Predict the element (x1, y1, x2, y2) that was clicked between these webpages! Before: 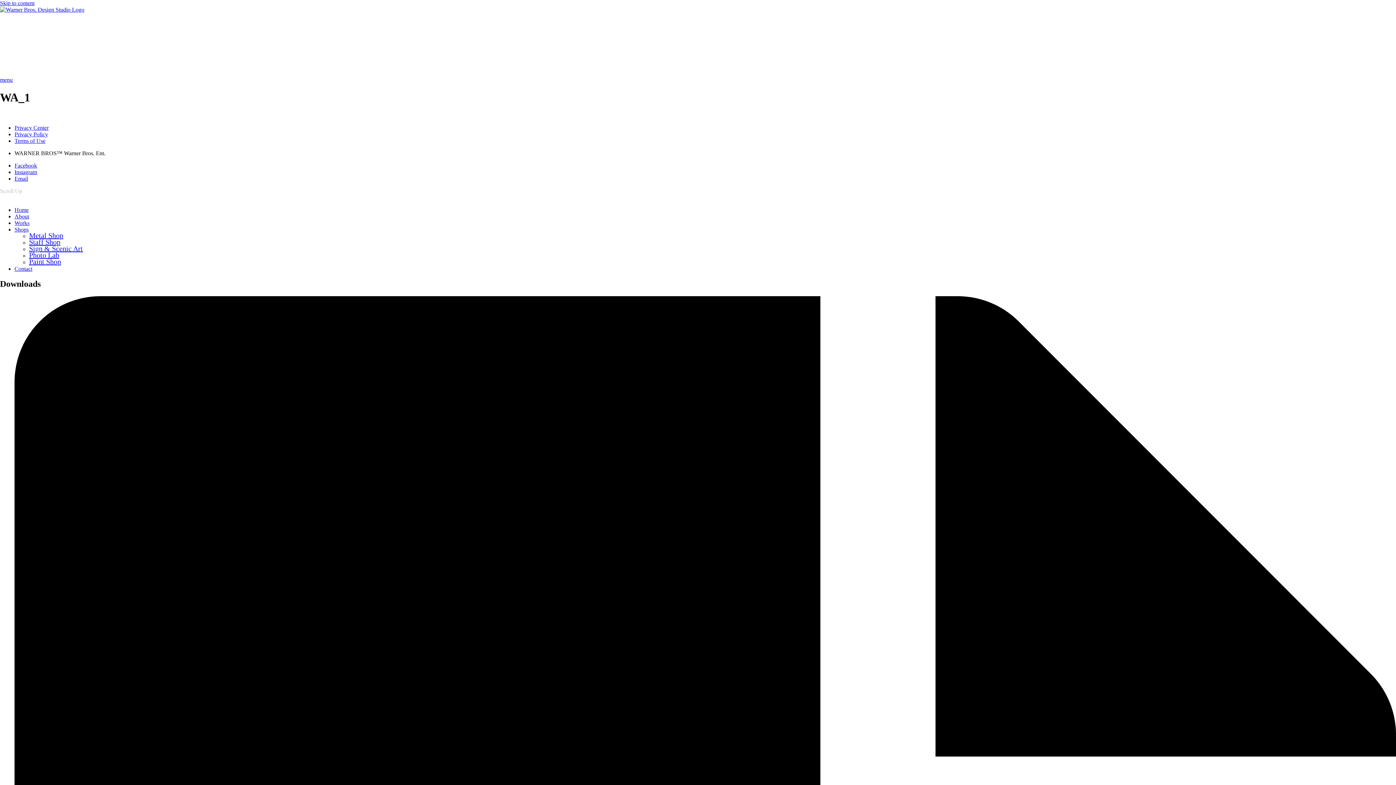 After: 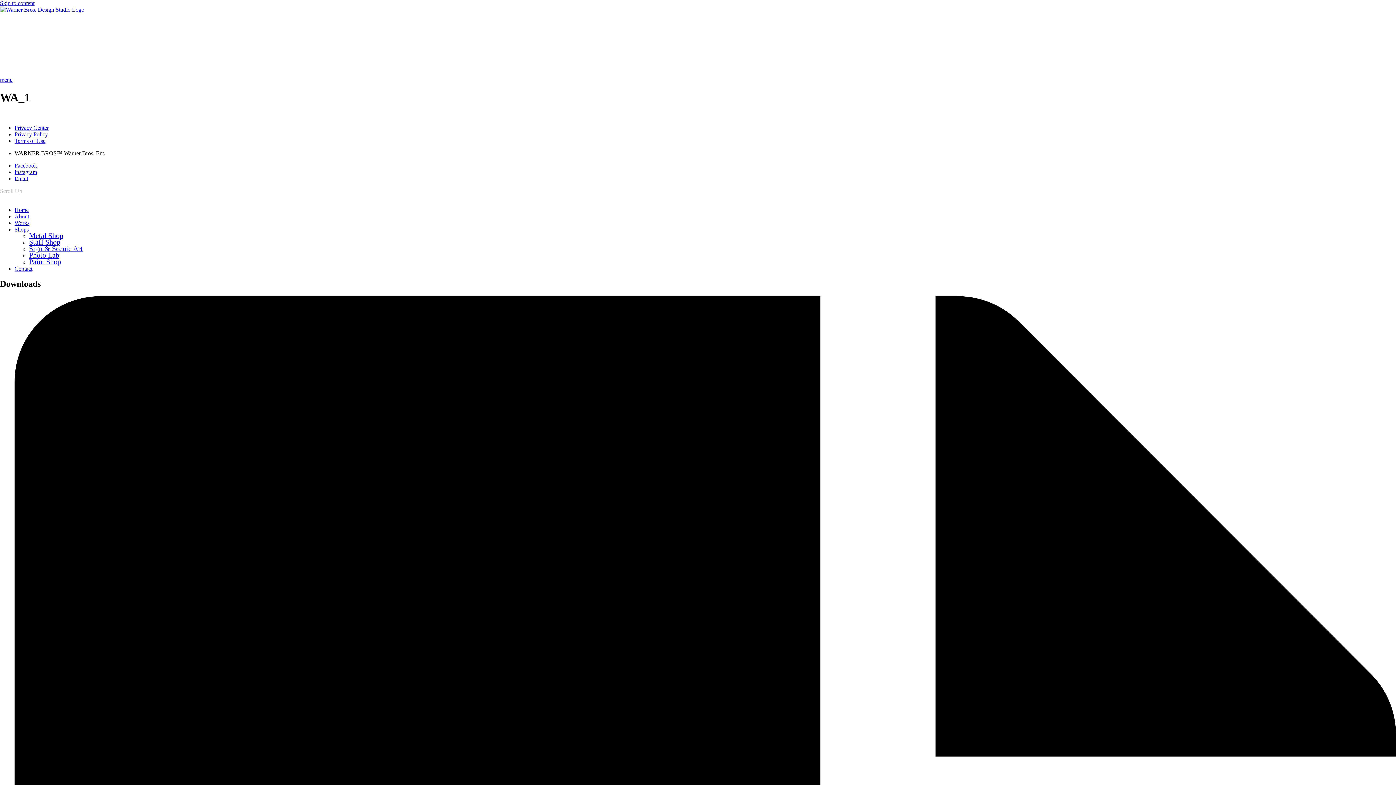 Action: label: menu bbox: (0, 76, 12, 82)